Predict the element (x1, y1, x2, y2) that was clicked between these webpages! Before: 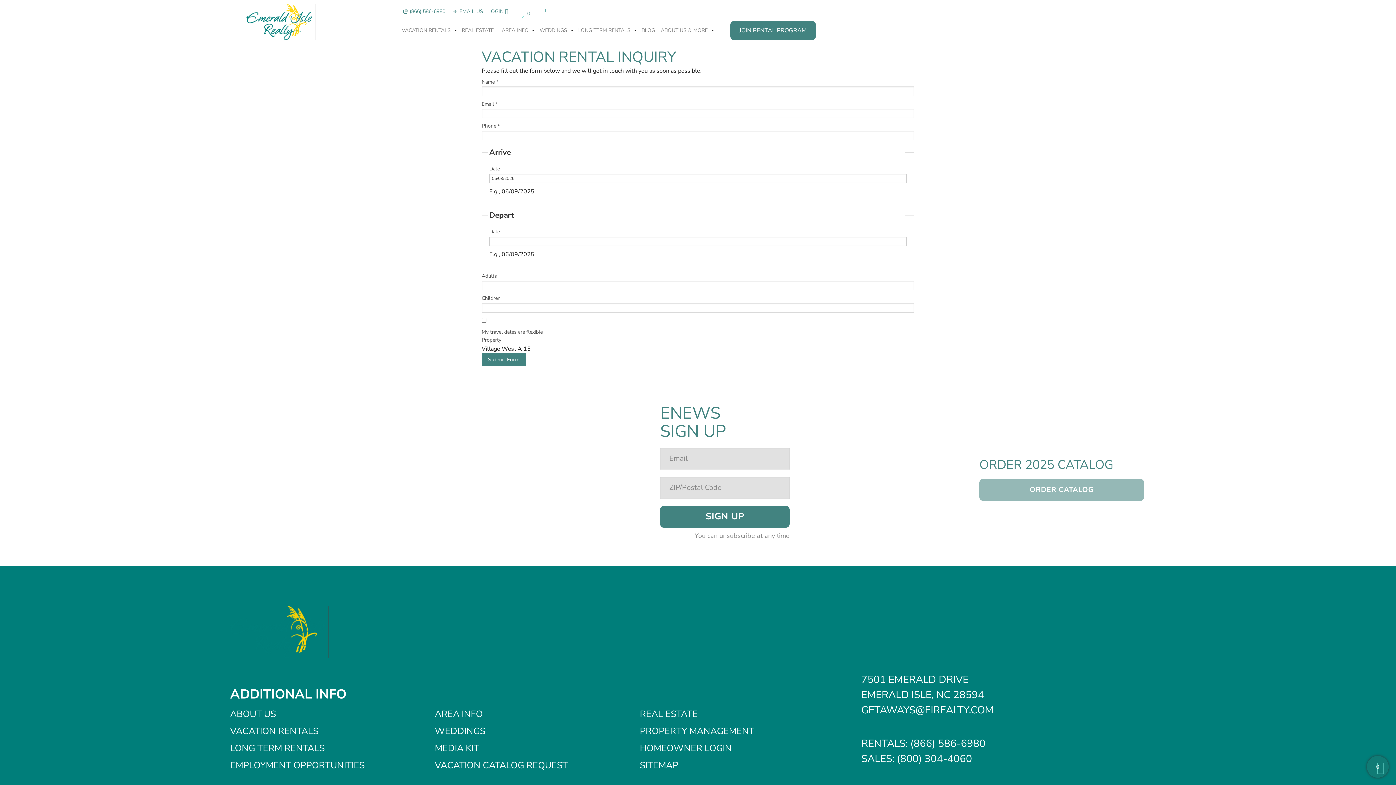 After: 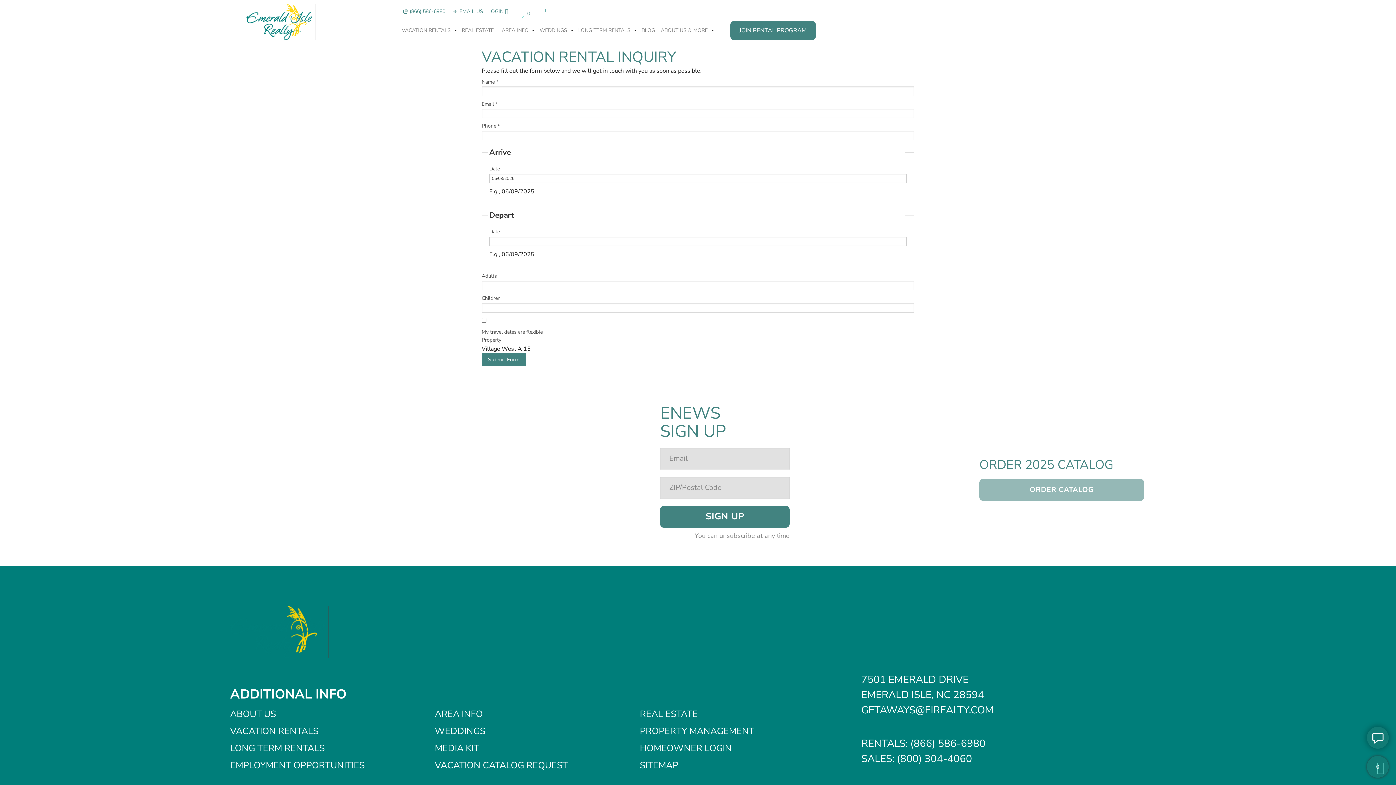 Action: label: social-twitter bbox: (569, 7, 576, 14)